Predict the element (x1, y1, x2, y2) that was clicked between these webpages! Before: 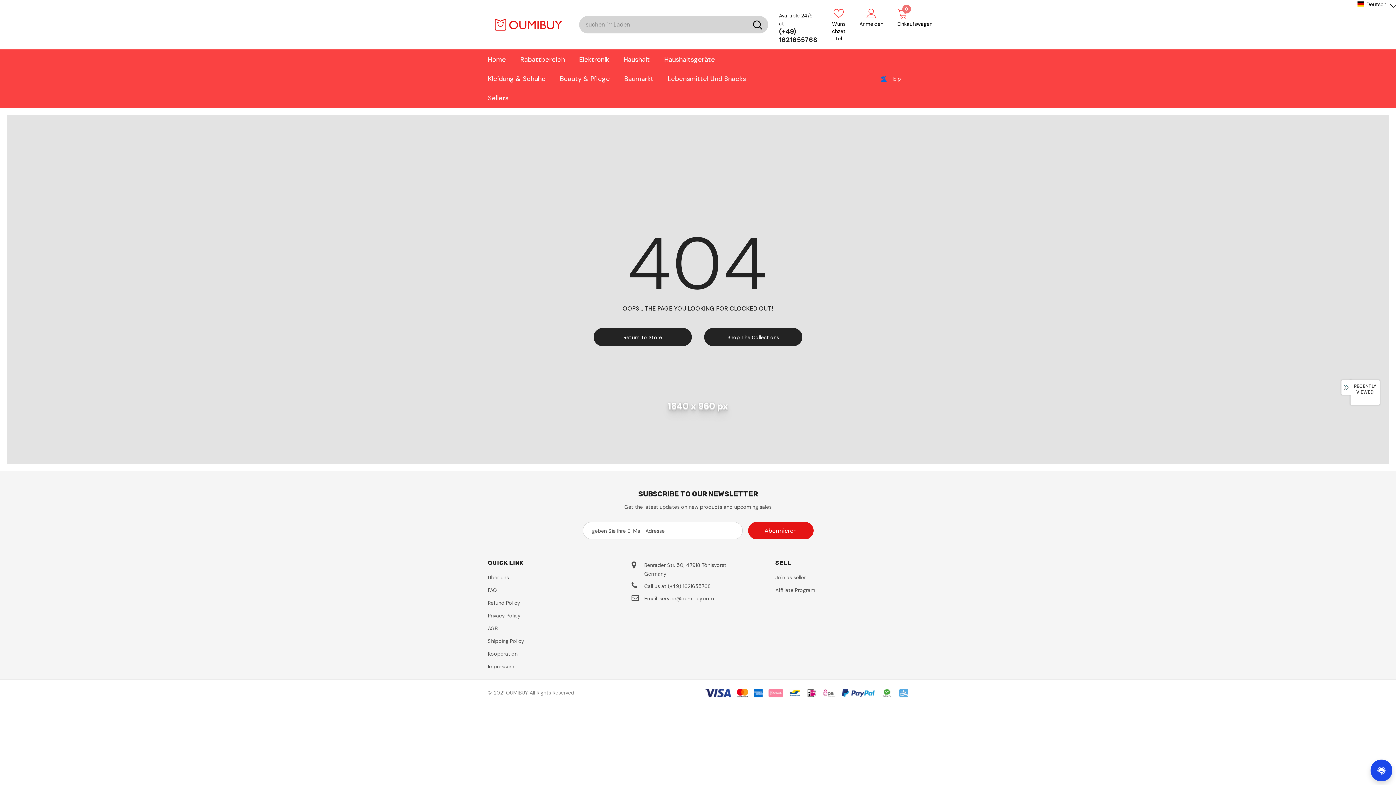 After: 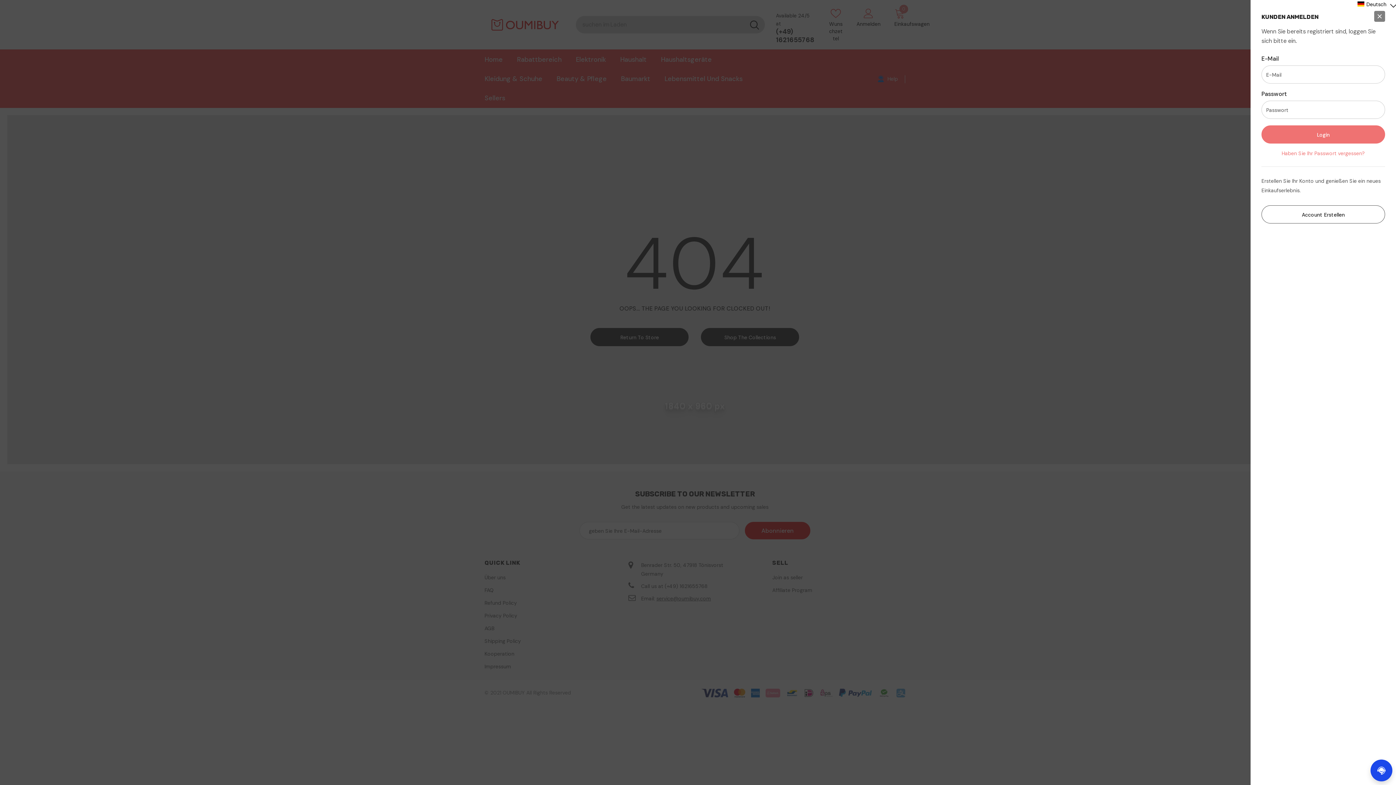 Action: bbox: (866, 8, 877, 18)